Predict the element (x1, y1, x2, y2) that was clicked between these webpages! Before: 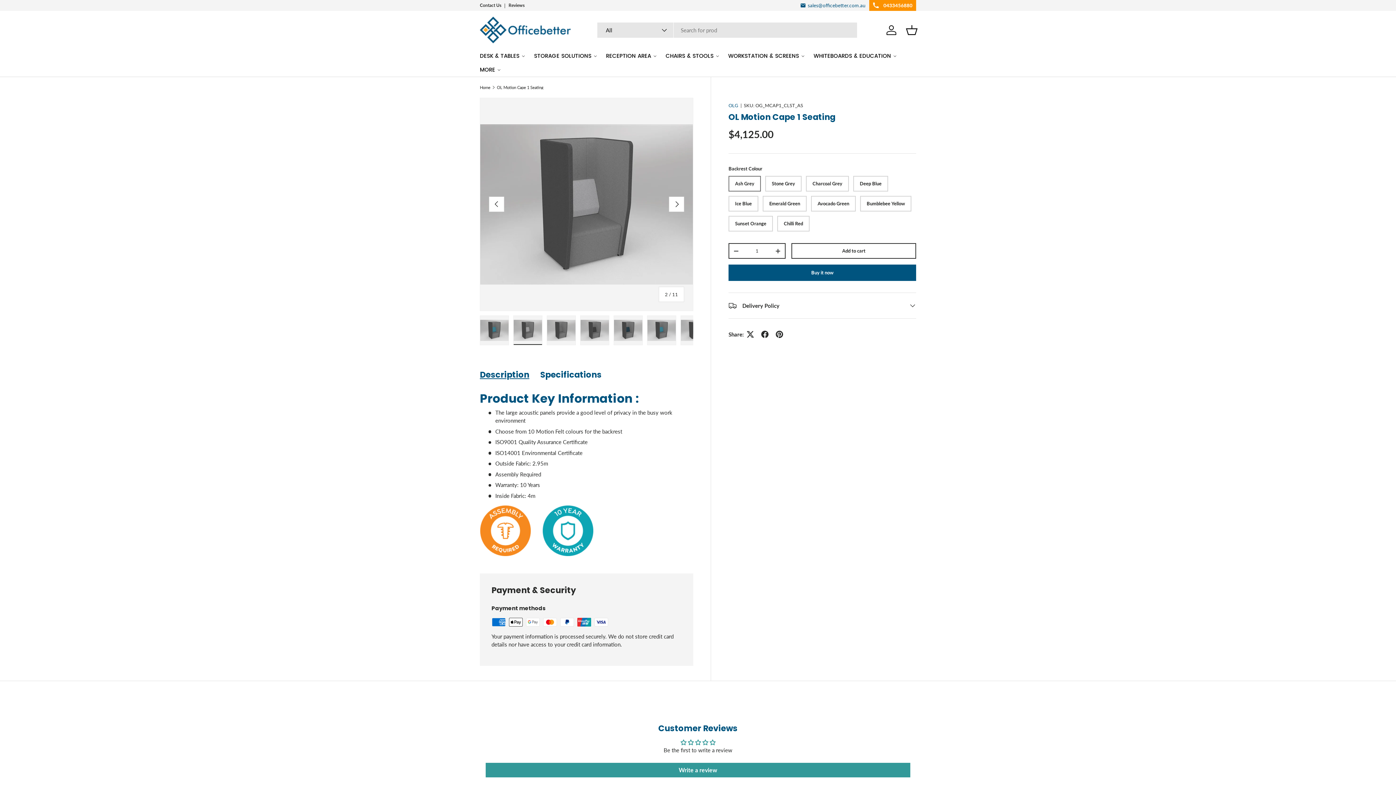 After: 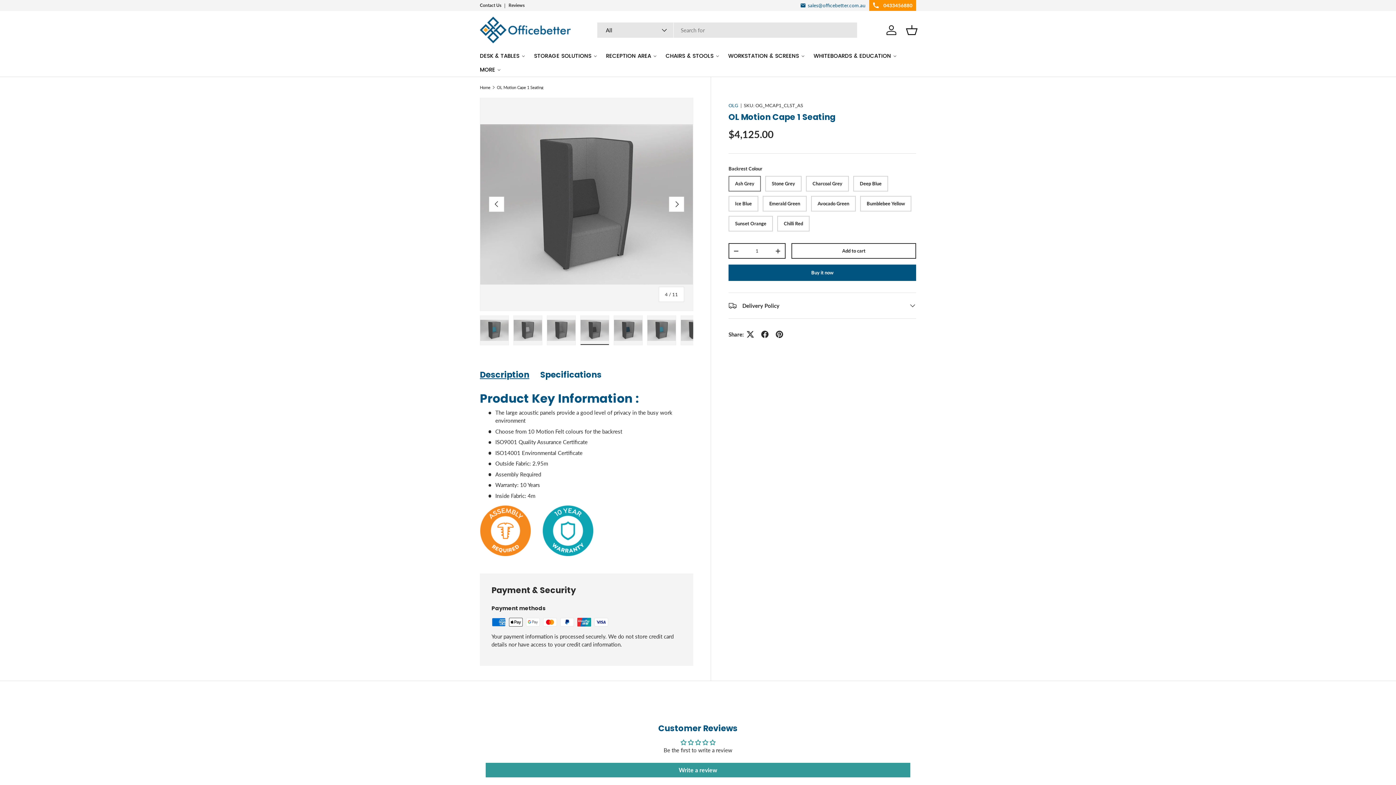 Action: bbox: (580, 315, 609, 345) label: Load image 4 in gallery view